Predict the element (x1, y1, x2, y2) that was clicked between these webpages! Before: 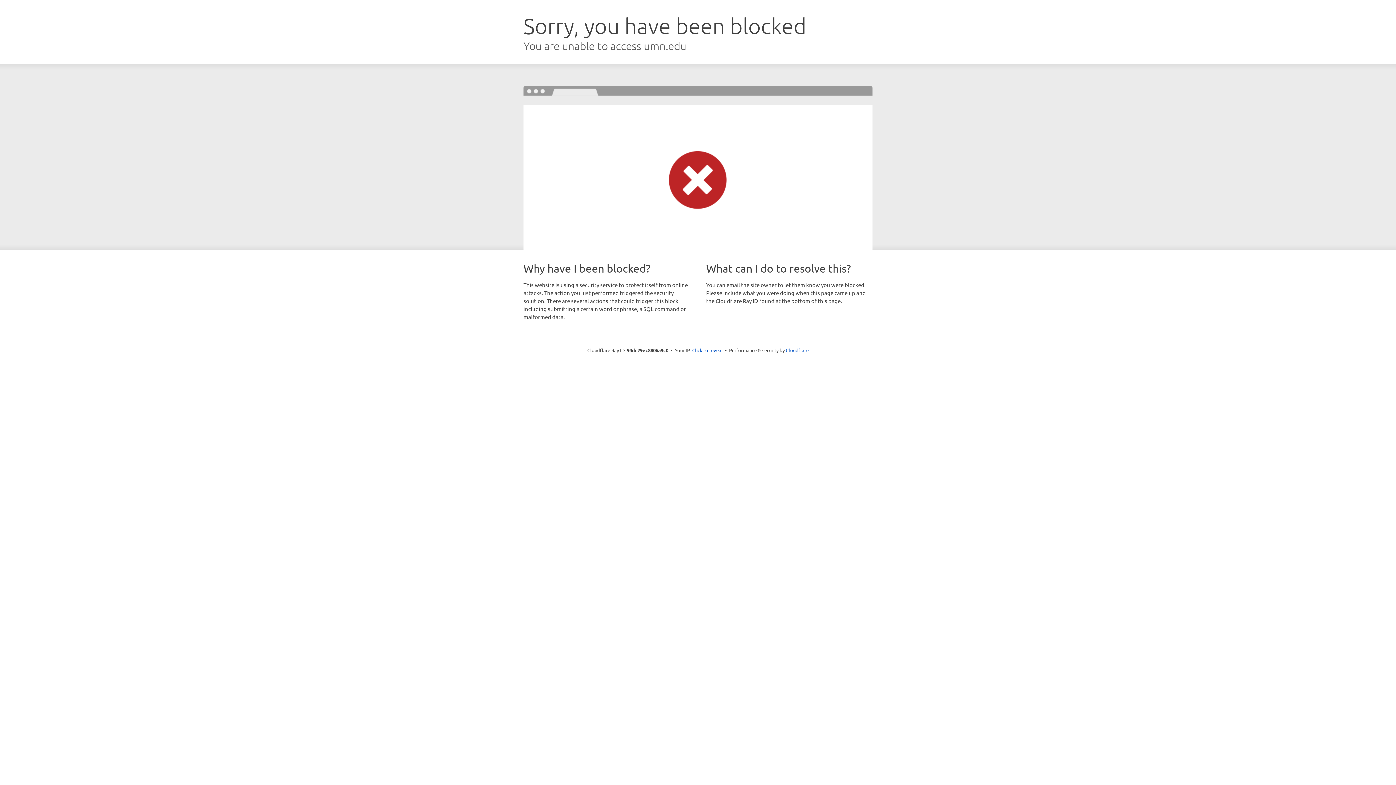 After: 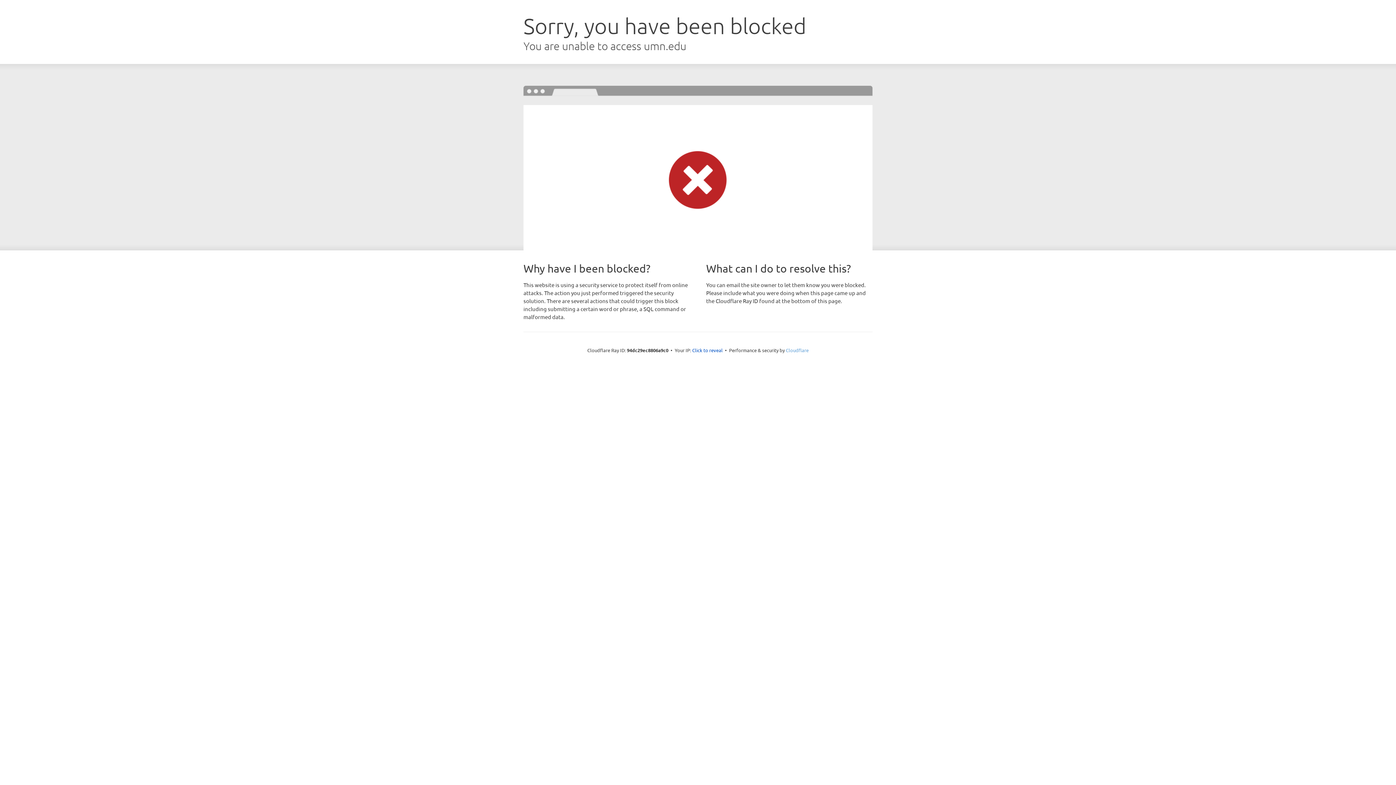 Action: bbox: (786, 347, 808, 353) label: Cloudflare